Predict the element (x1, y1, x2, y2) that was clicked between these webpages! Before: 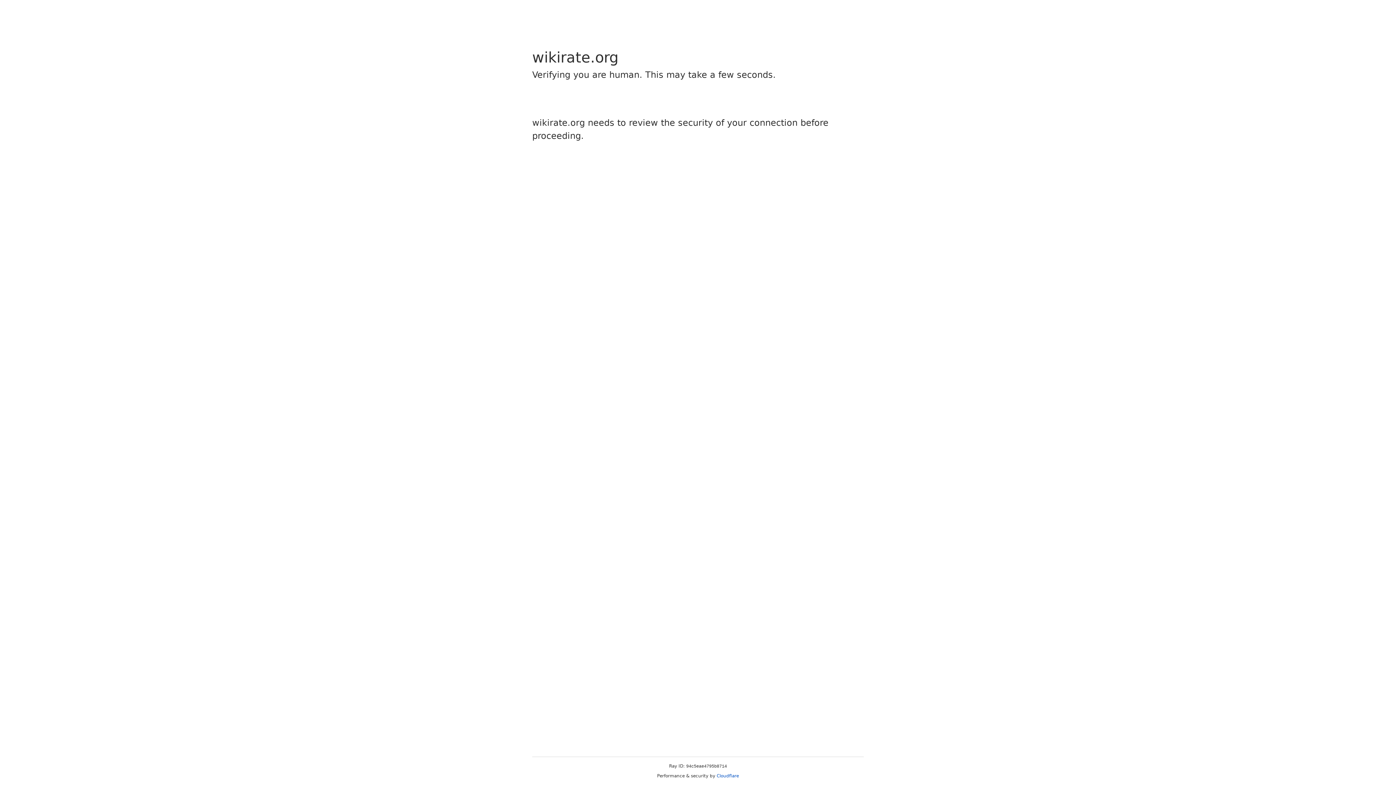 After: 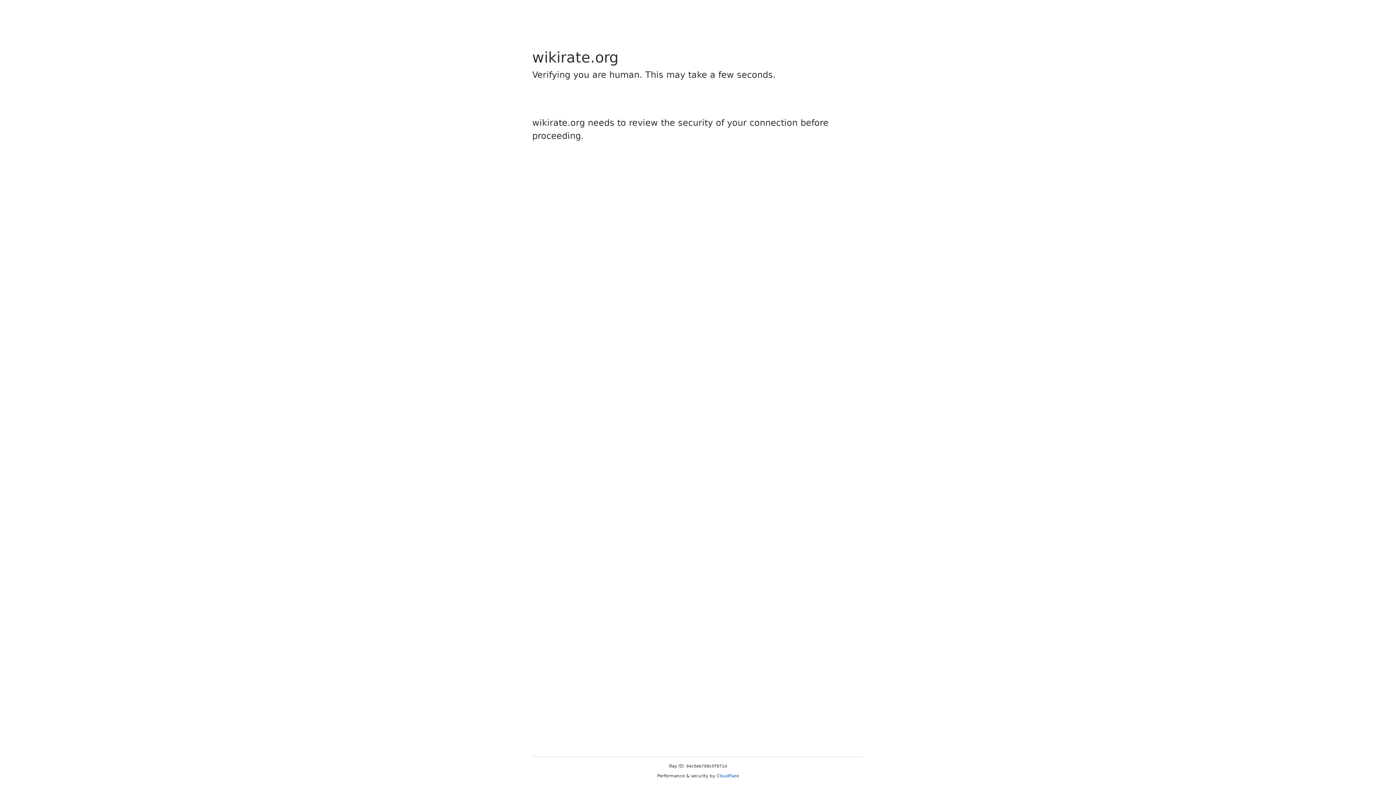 Action: label: Cloudflare bbox: (716, 773, 739, 778)